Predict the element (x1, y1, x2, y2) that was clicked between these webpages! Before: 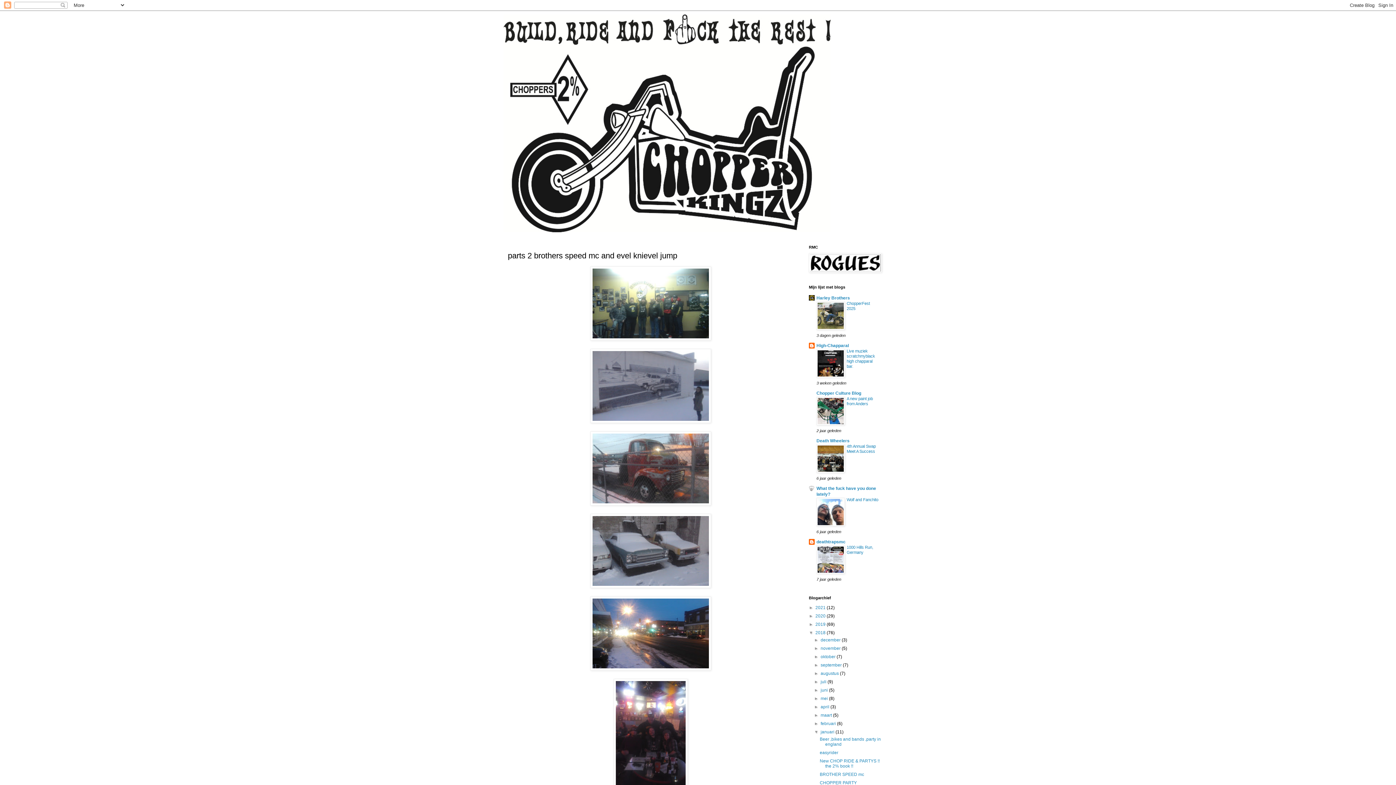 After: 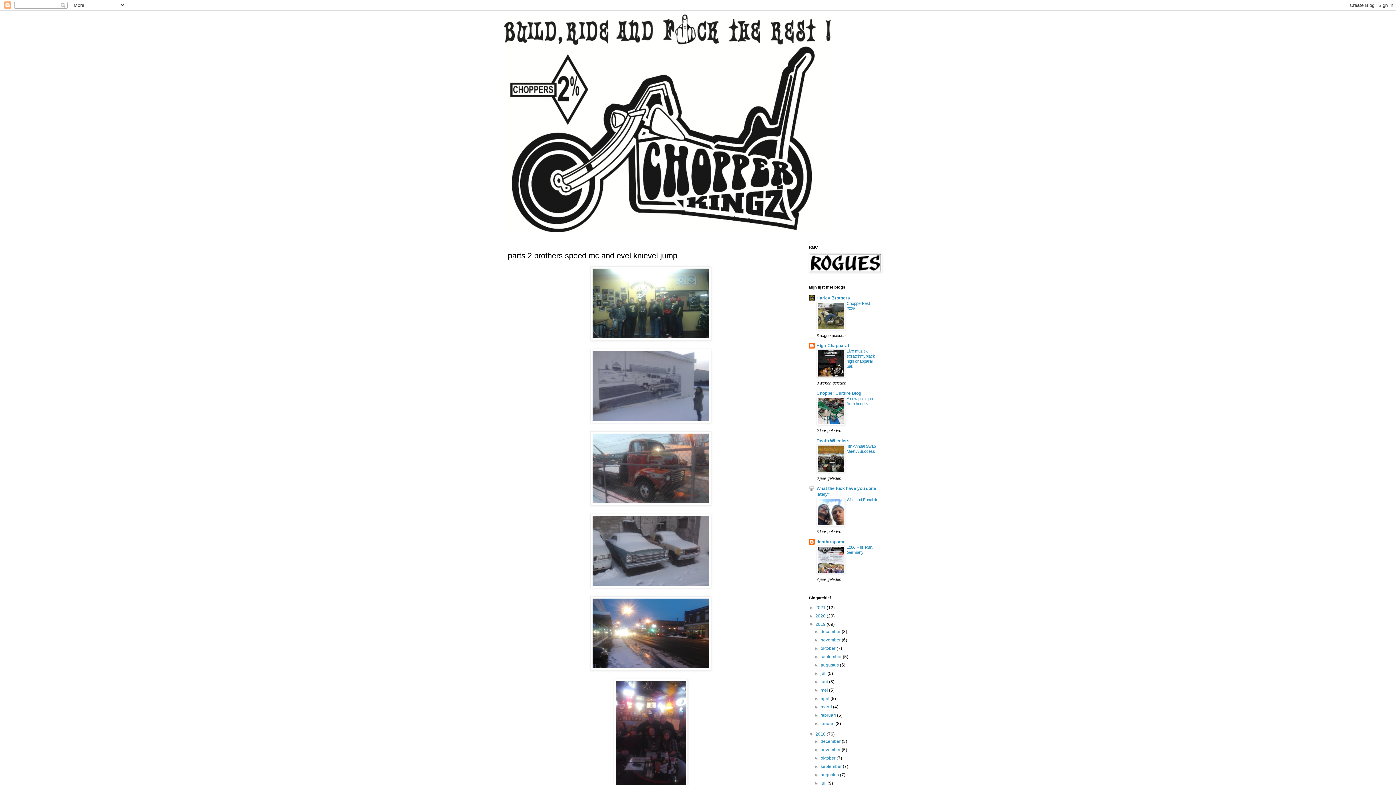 Action: label: ►   bbox: (809, 622, 815, 627)